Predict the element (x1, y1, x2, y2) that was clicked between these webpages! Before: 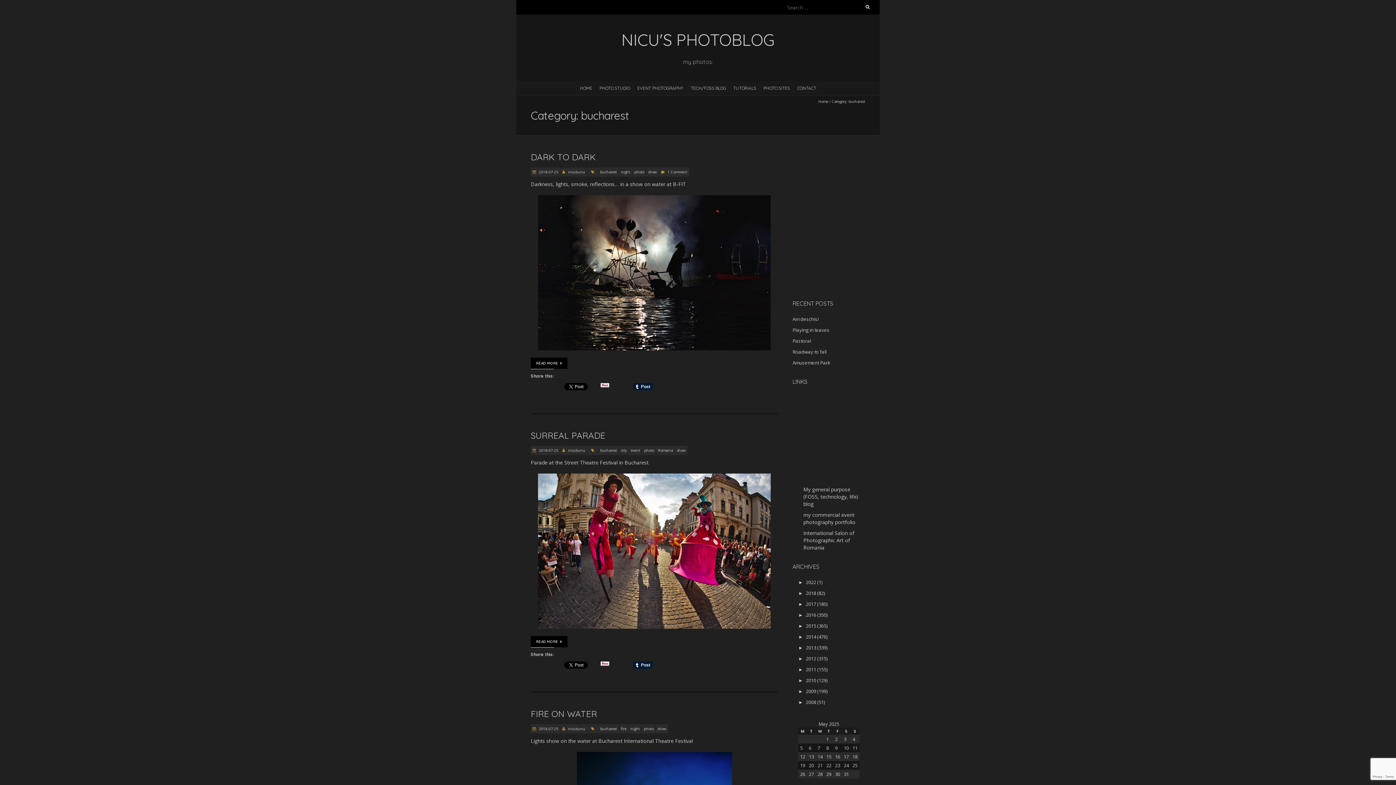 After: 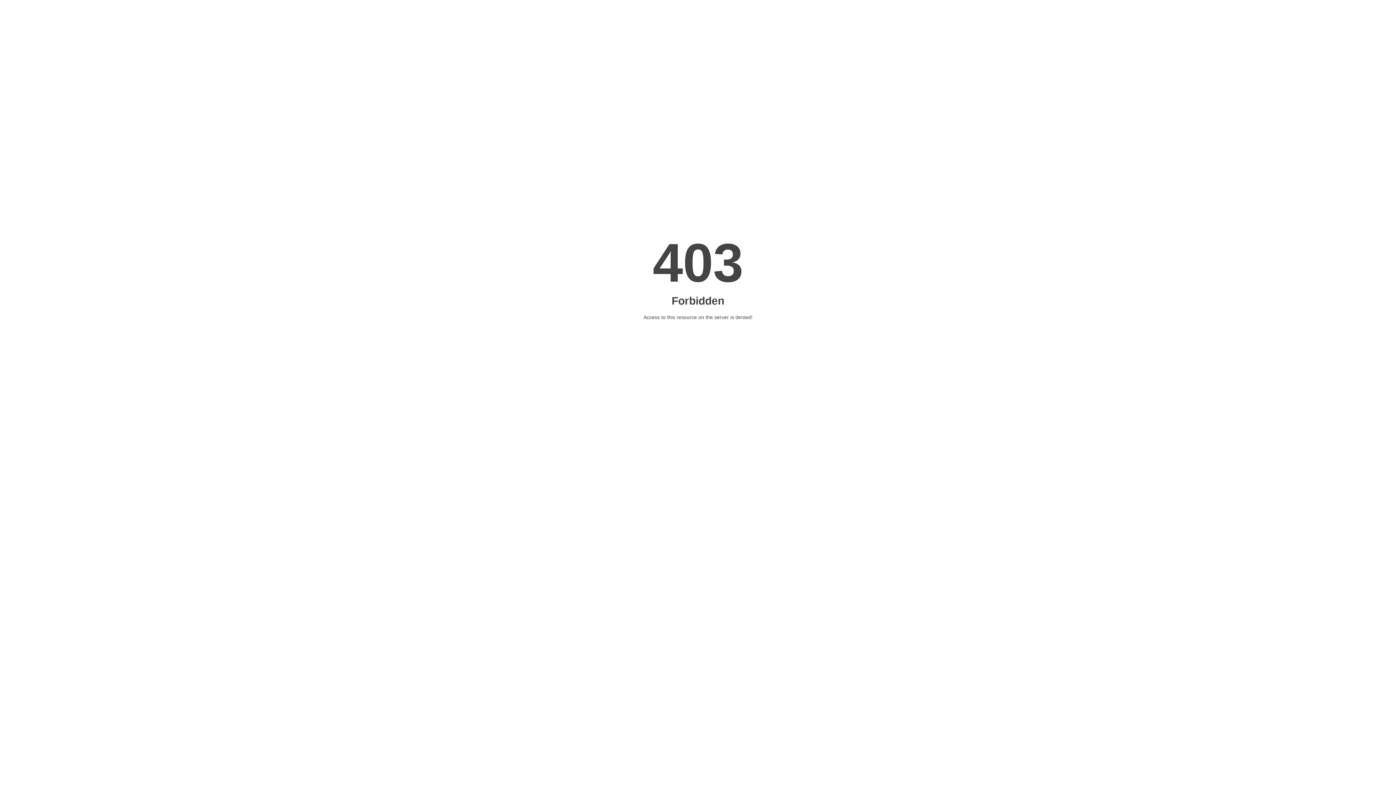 Action: bbox: (803, 529, 854, 551) label: International Salon of Photographic Art of Romania